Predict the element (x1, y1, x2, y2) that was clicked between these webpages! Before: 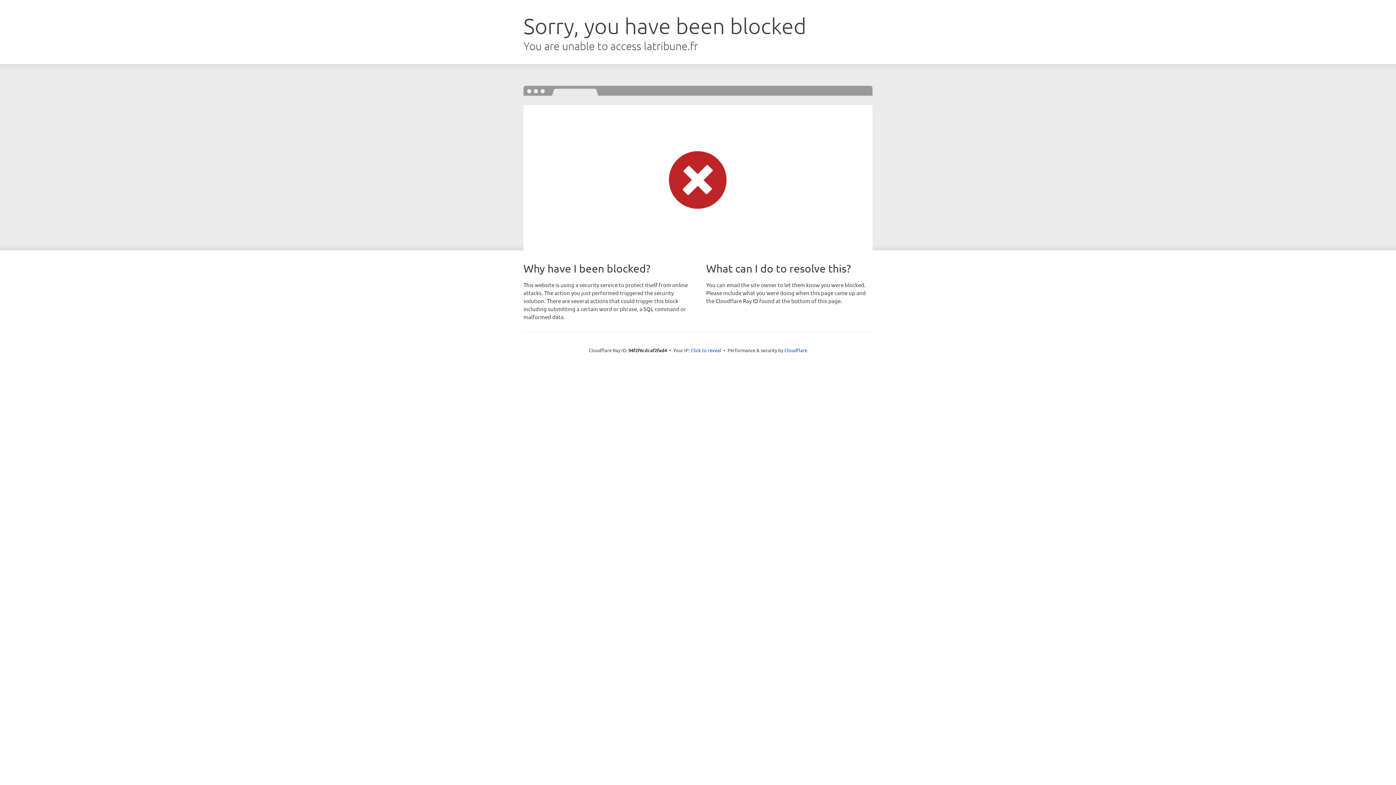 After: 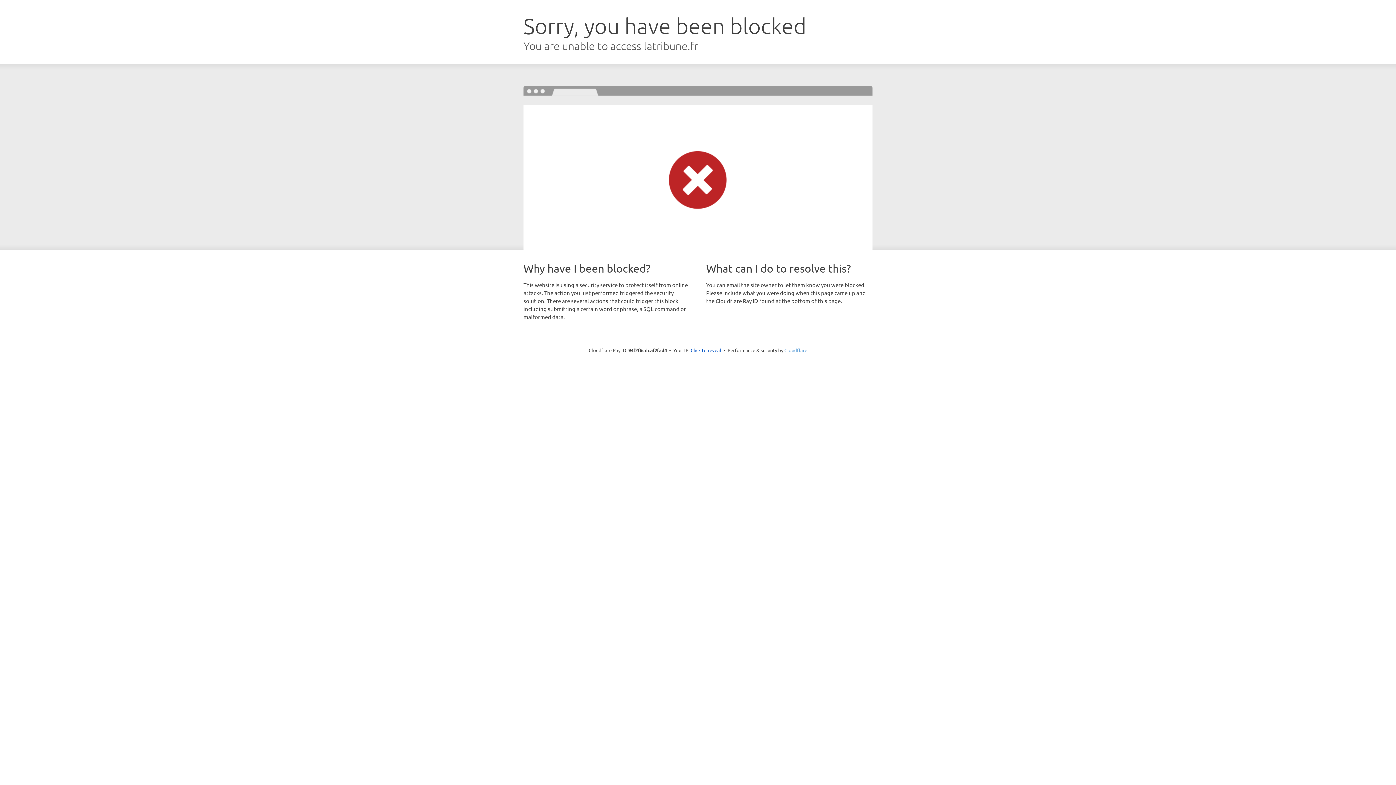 Action: bbox: (784, 347, 807, 353) label: Cloudflare